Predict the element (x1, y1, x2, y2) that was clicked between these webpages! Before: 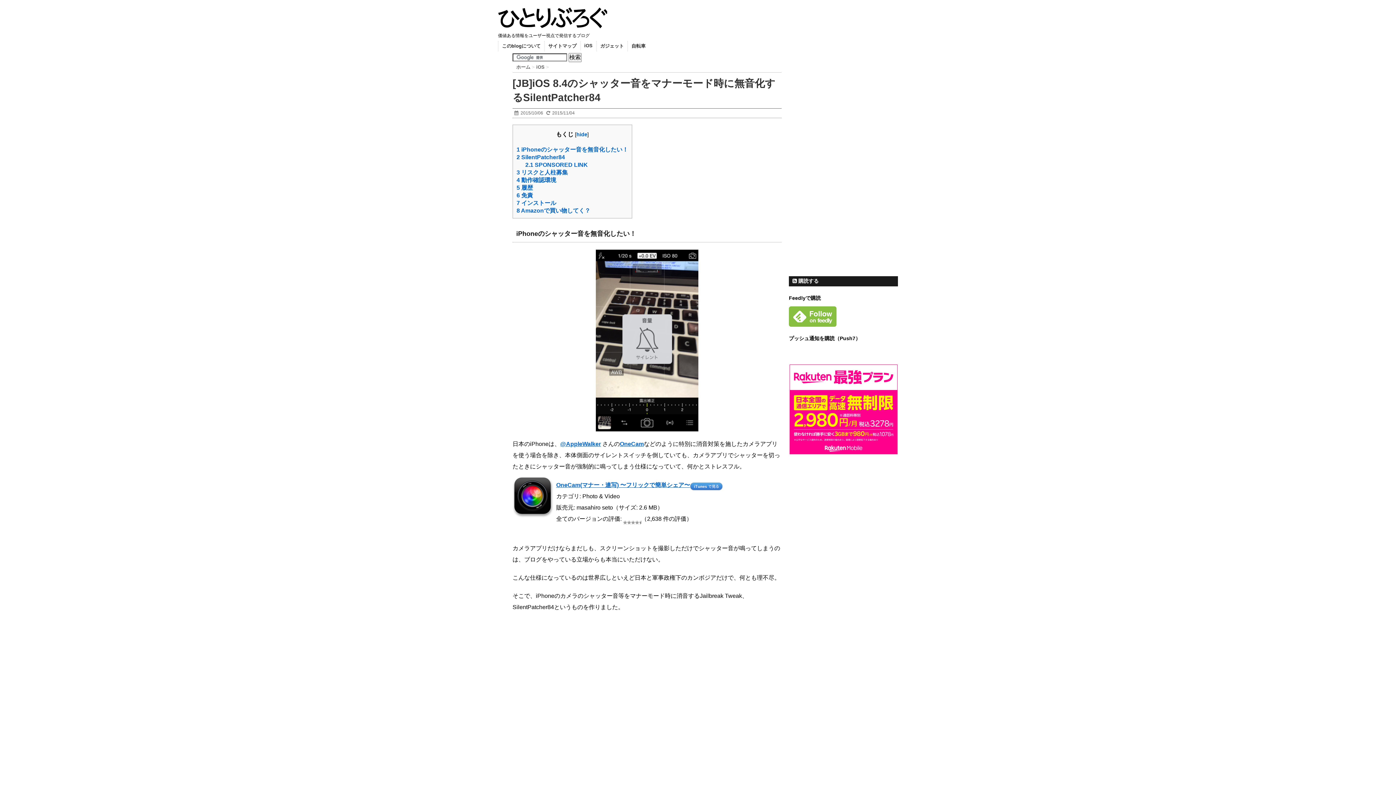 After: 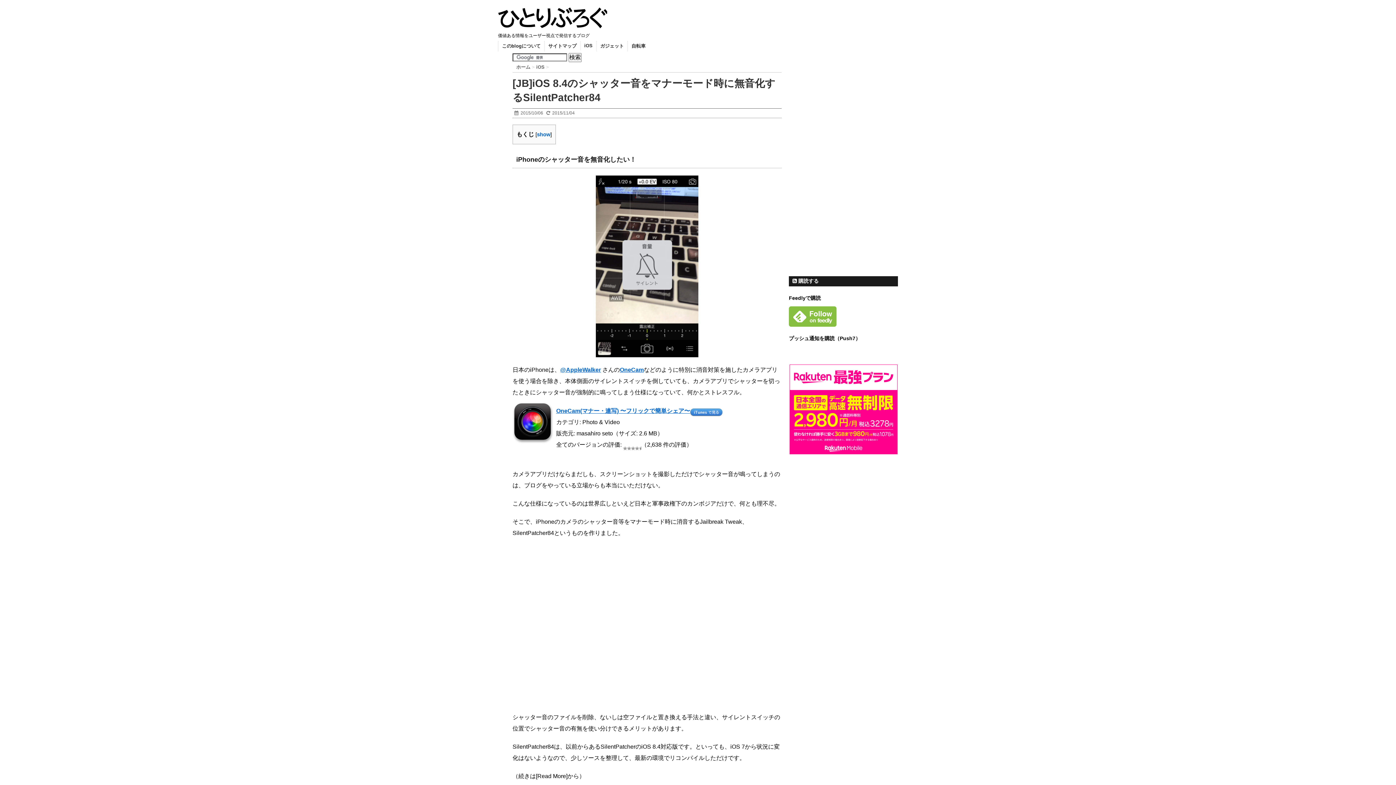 Action: bbox: (576, 131, 587, 137) label: hide